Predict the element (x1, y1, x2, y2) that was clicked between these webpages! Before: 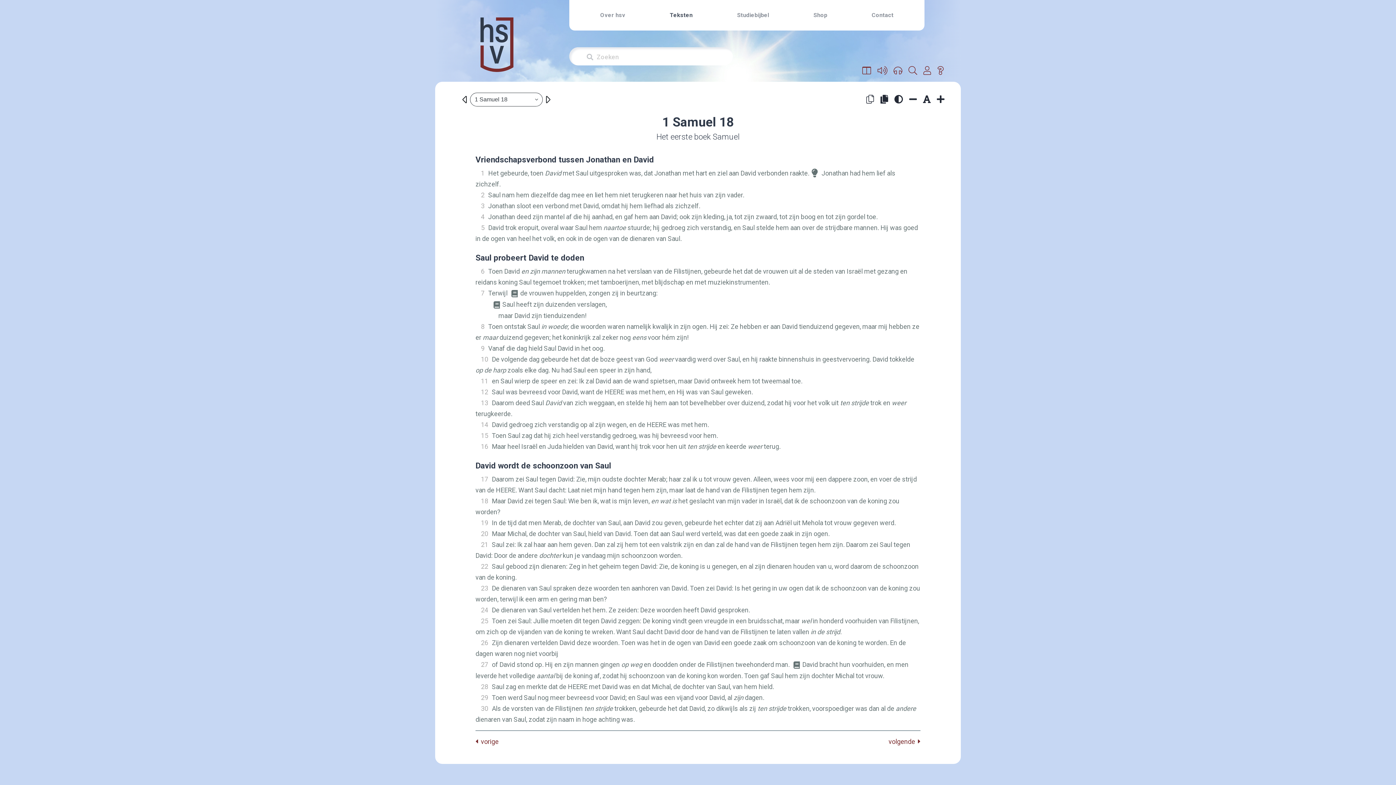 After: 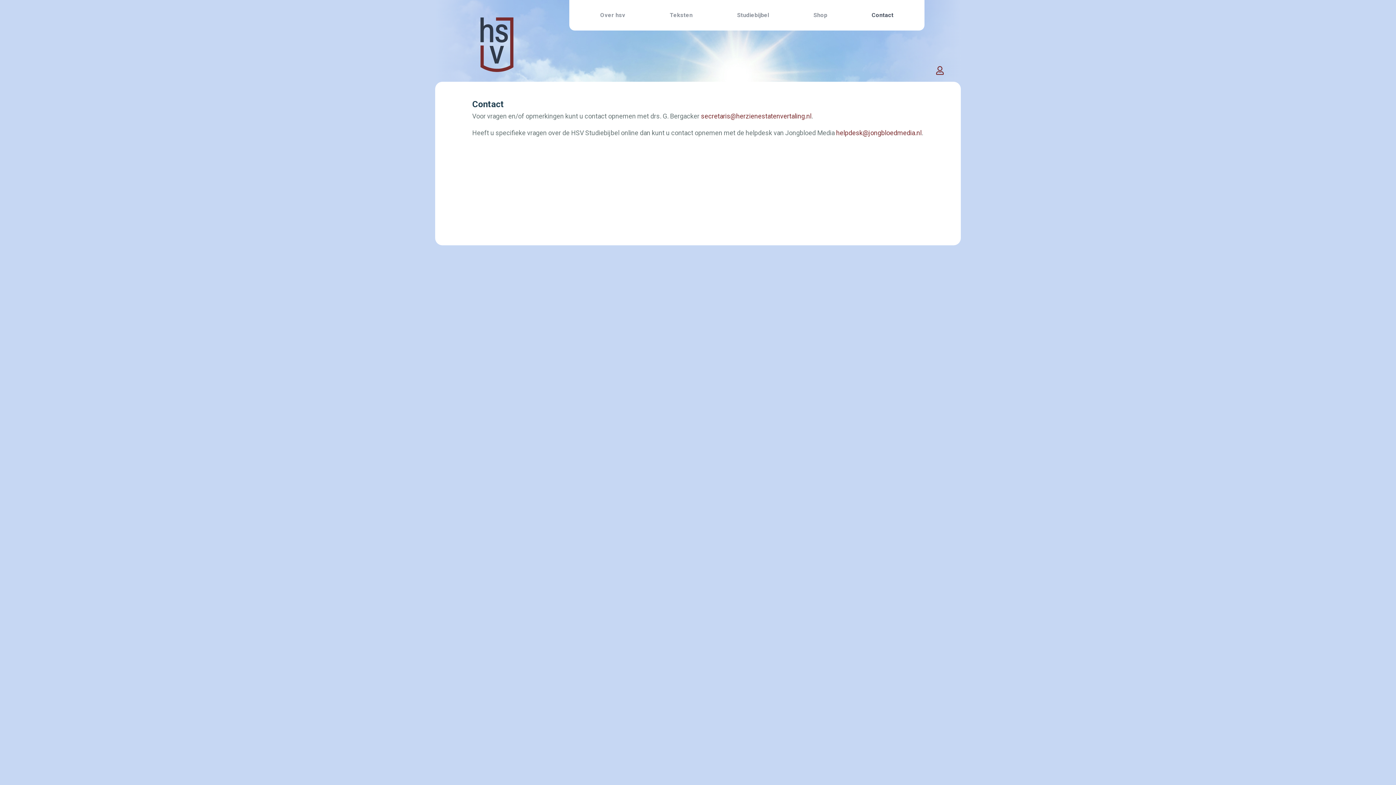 Action: label: Contact bbox: (868, 7, 897, 23)